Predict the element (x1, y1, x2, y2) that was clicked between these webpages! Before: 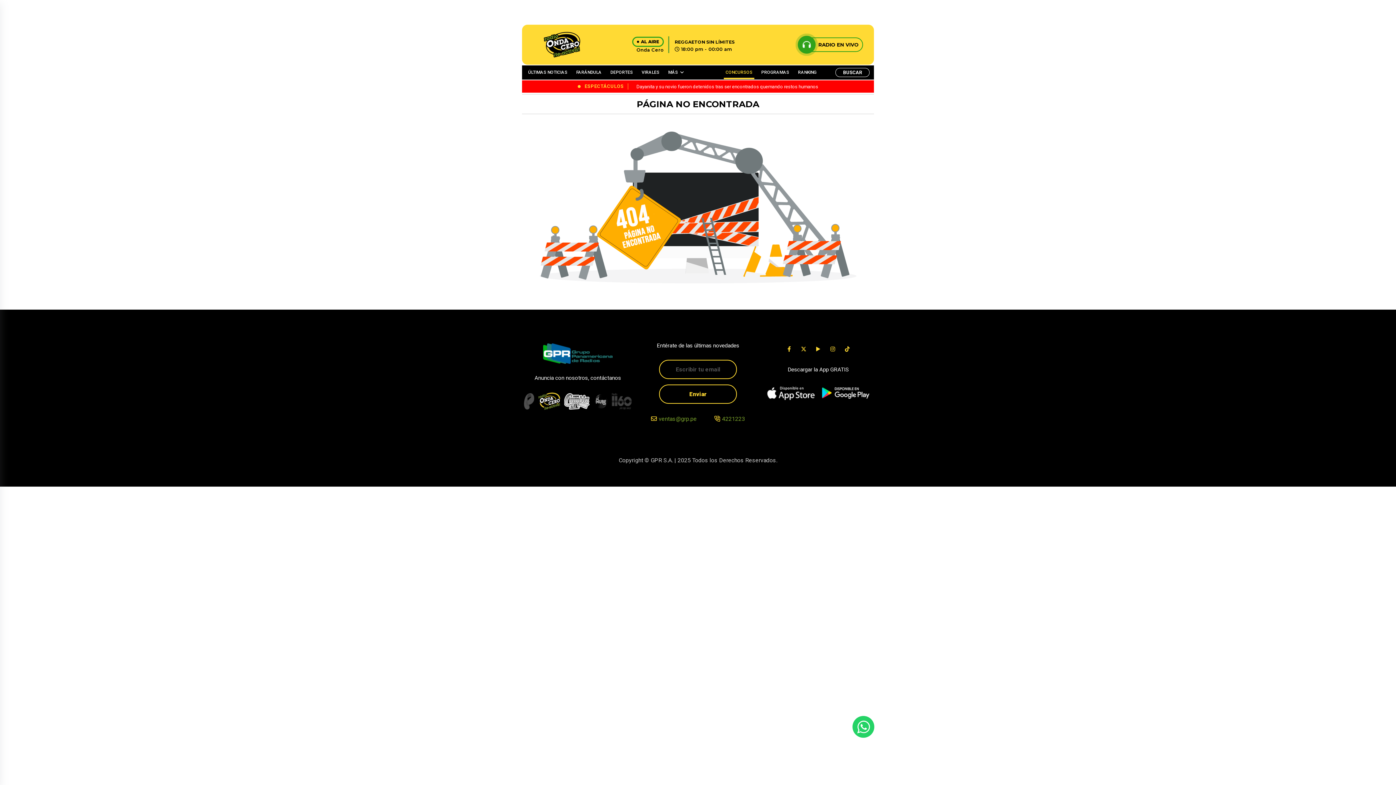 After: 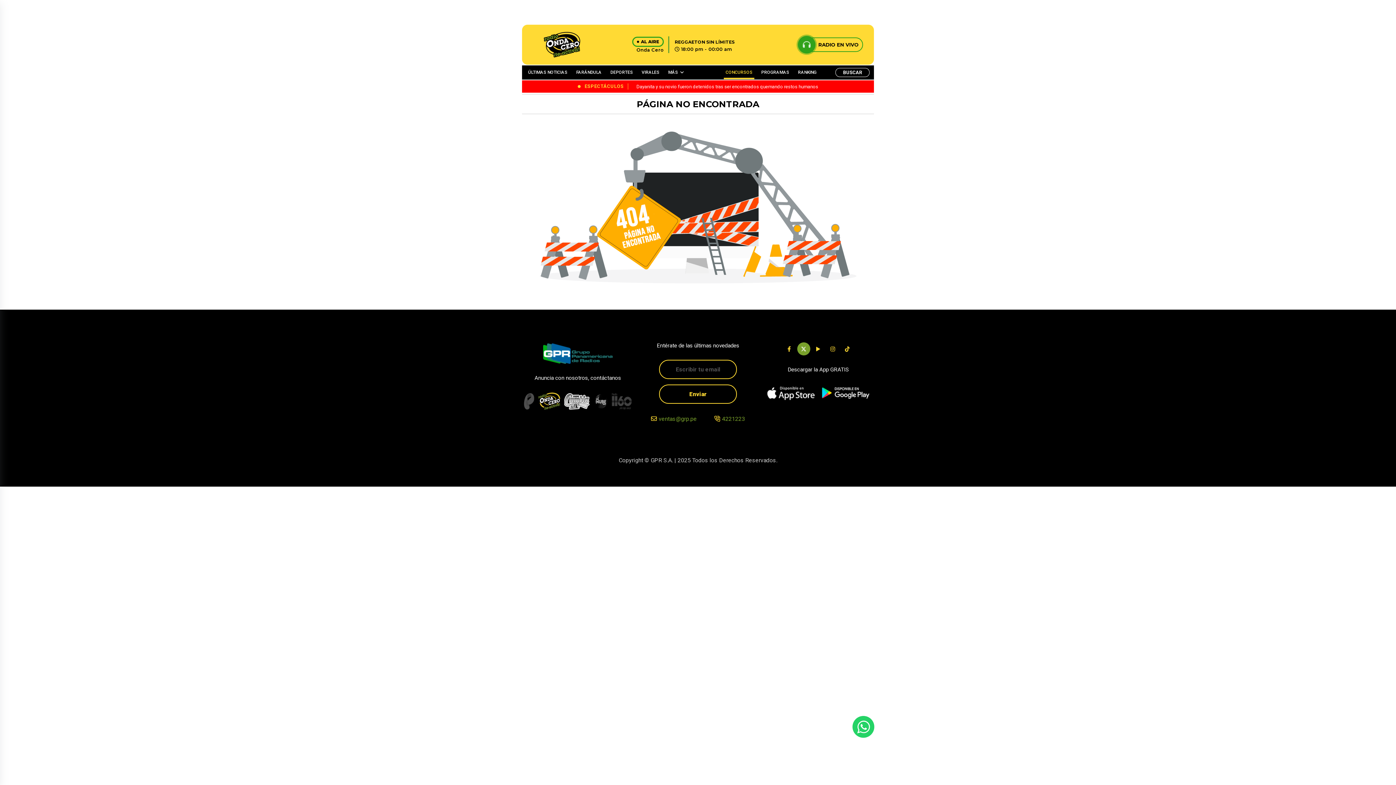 Action: bbox: (797, 342, 810, 355)